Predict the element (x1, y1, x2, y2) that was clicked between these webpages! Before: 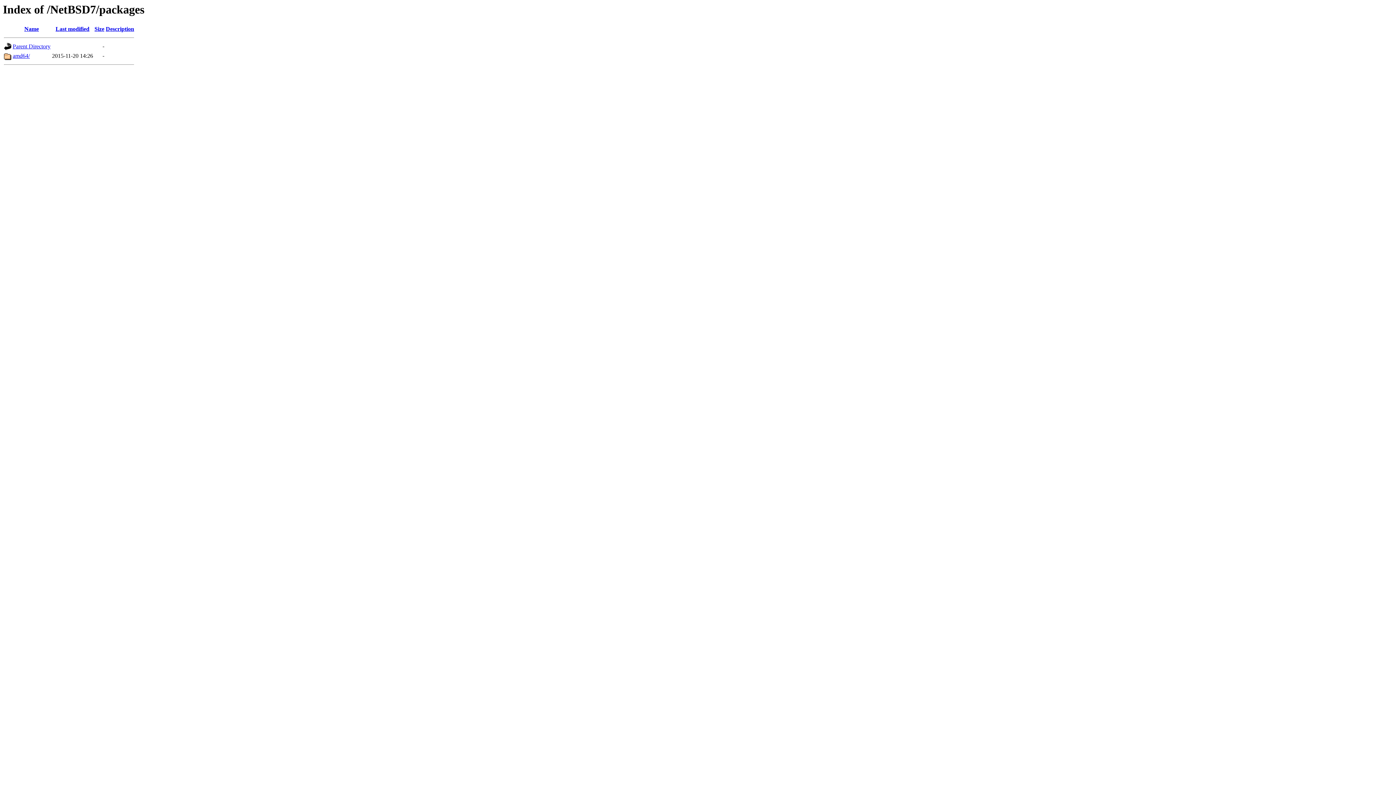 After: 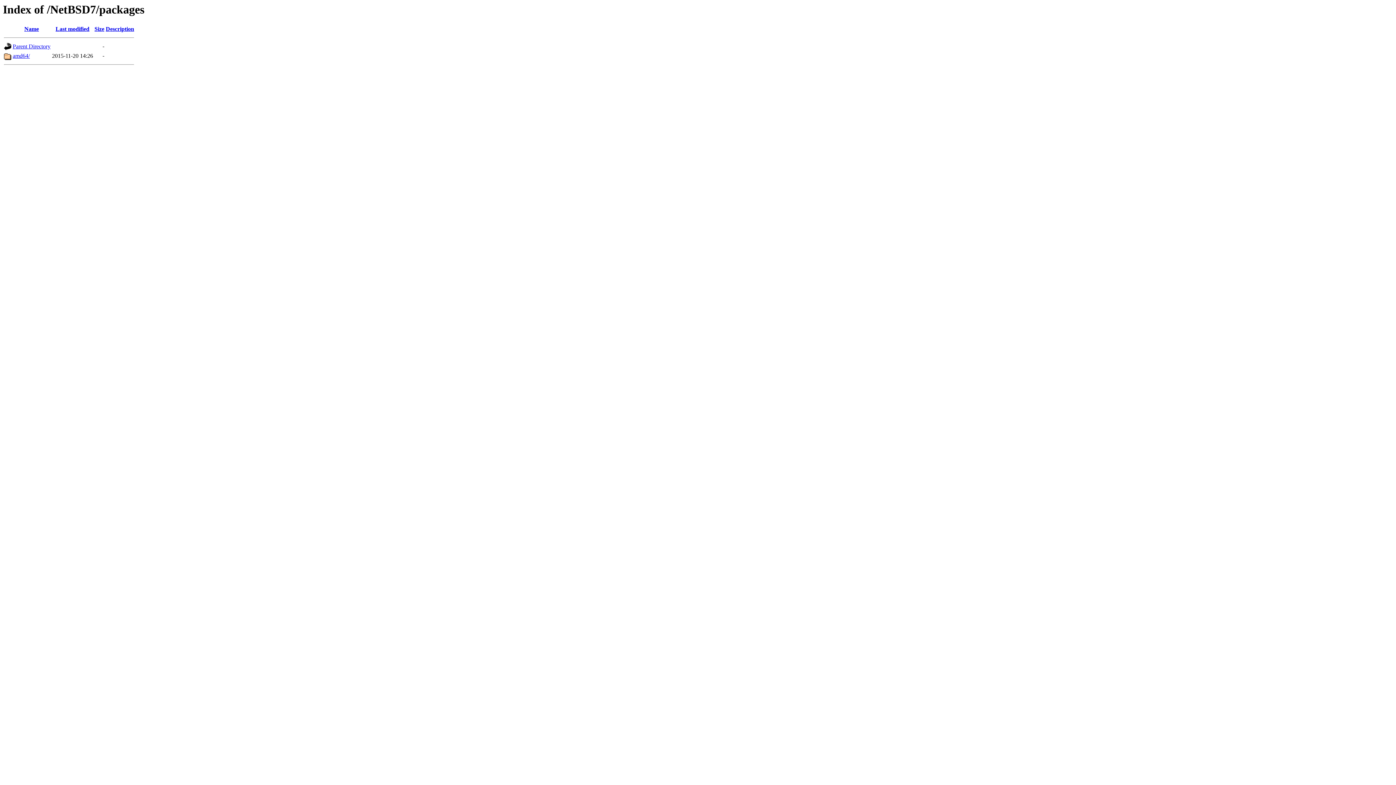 Action: bbox: (24, 25, 38, 32) label: Name